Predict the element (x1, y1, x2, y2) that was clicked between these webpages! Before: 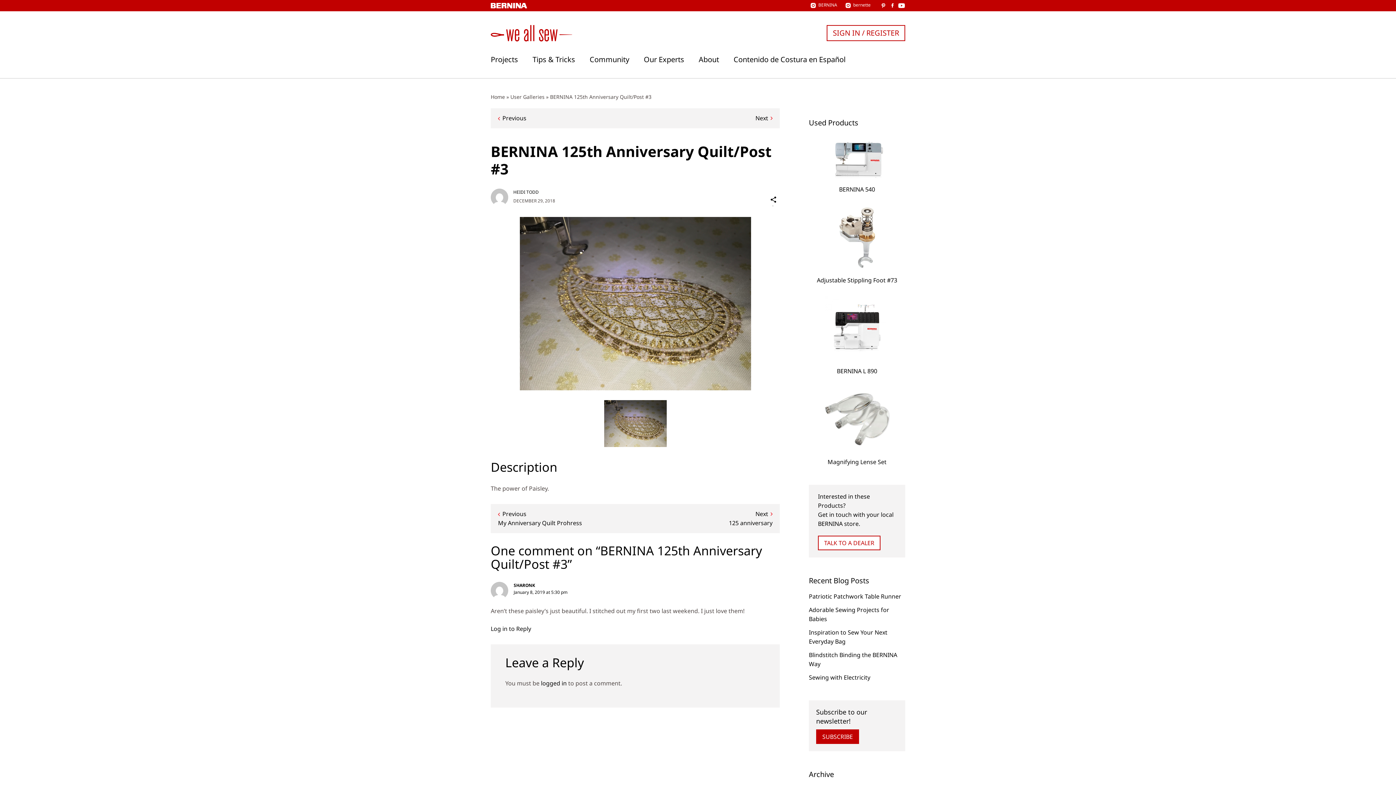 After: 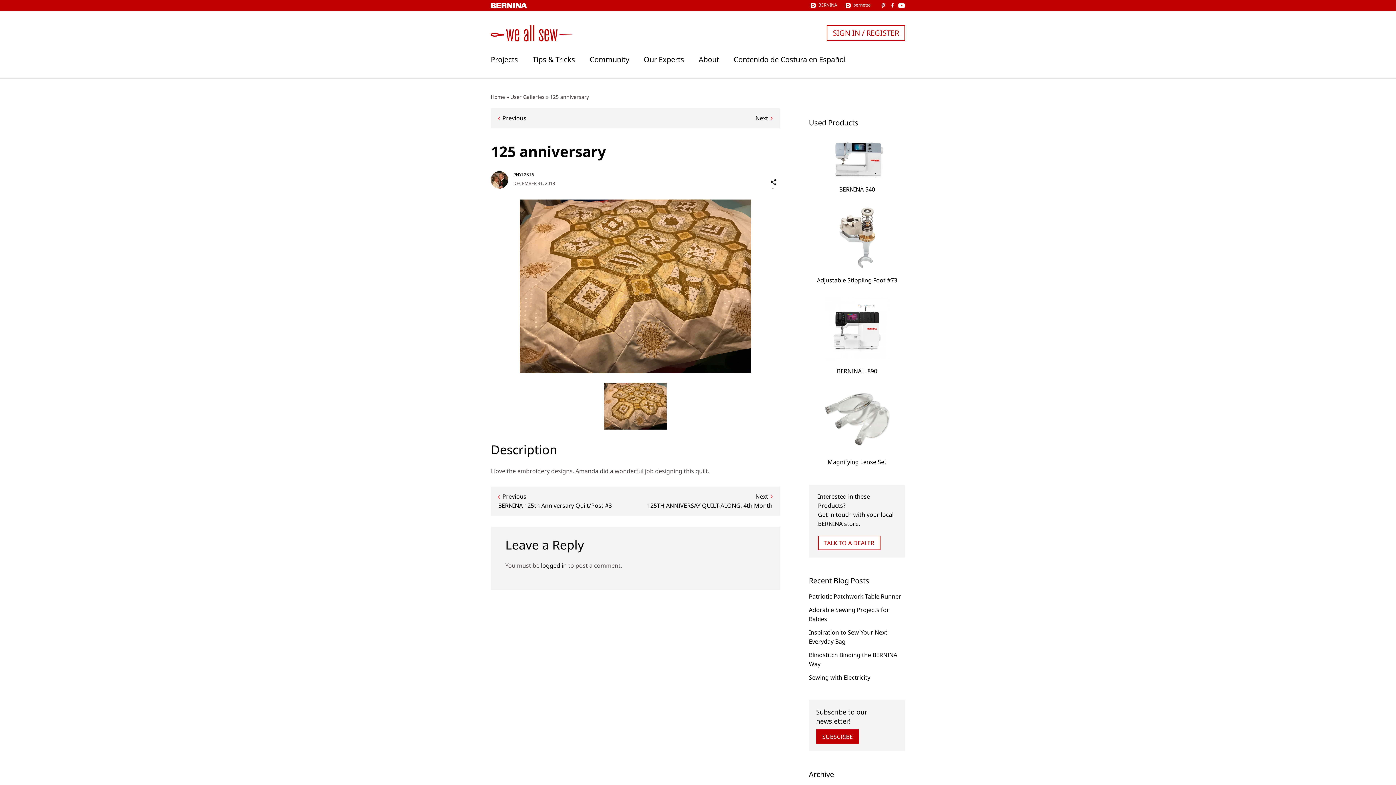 Action: bbox: (712, 509, 772, 527) label: Next
125 anniversary